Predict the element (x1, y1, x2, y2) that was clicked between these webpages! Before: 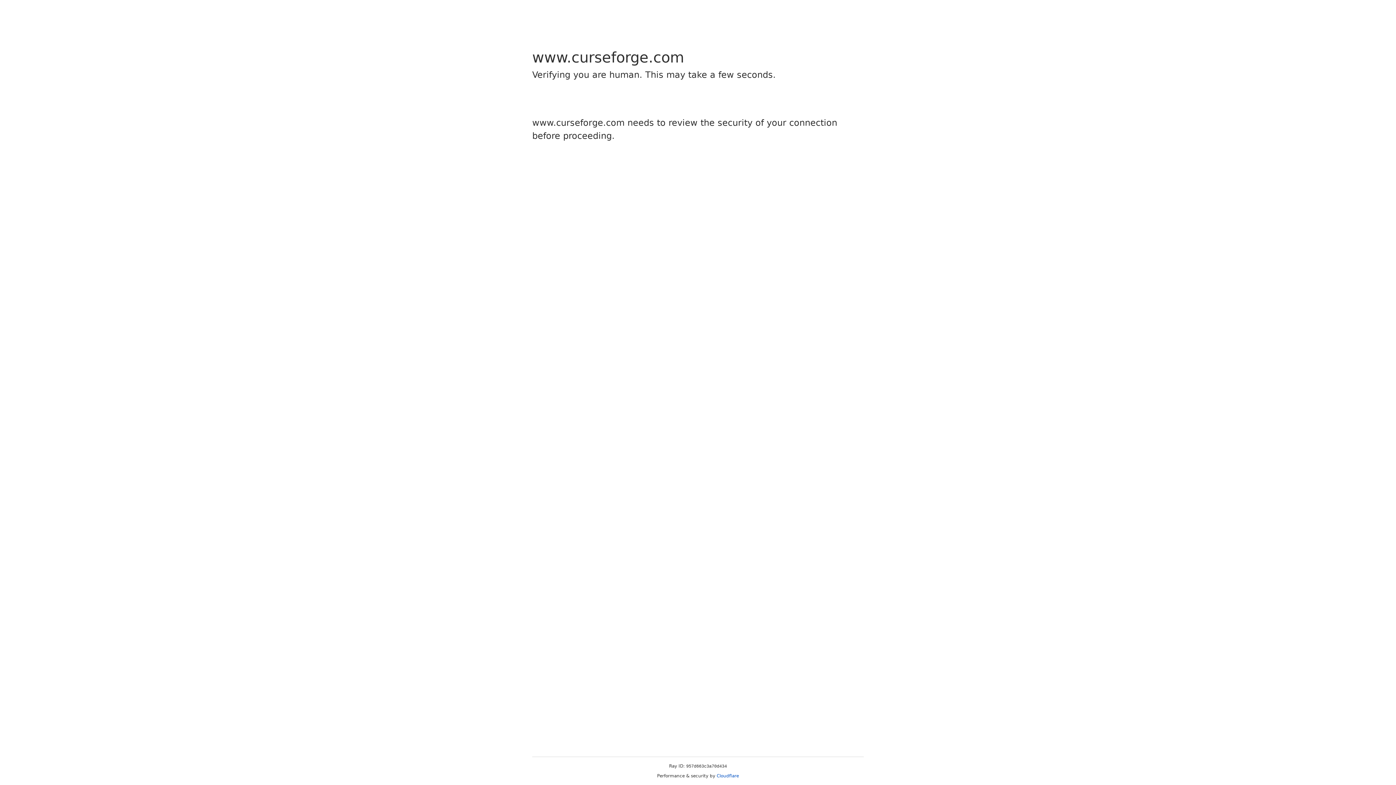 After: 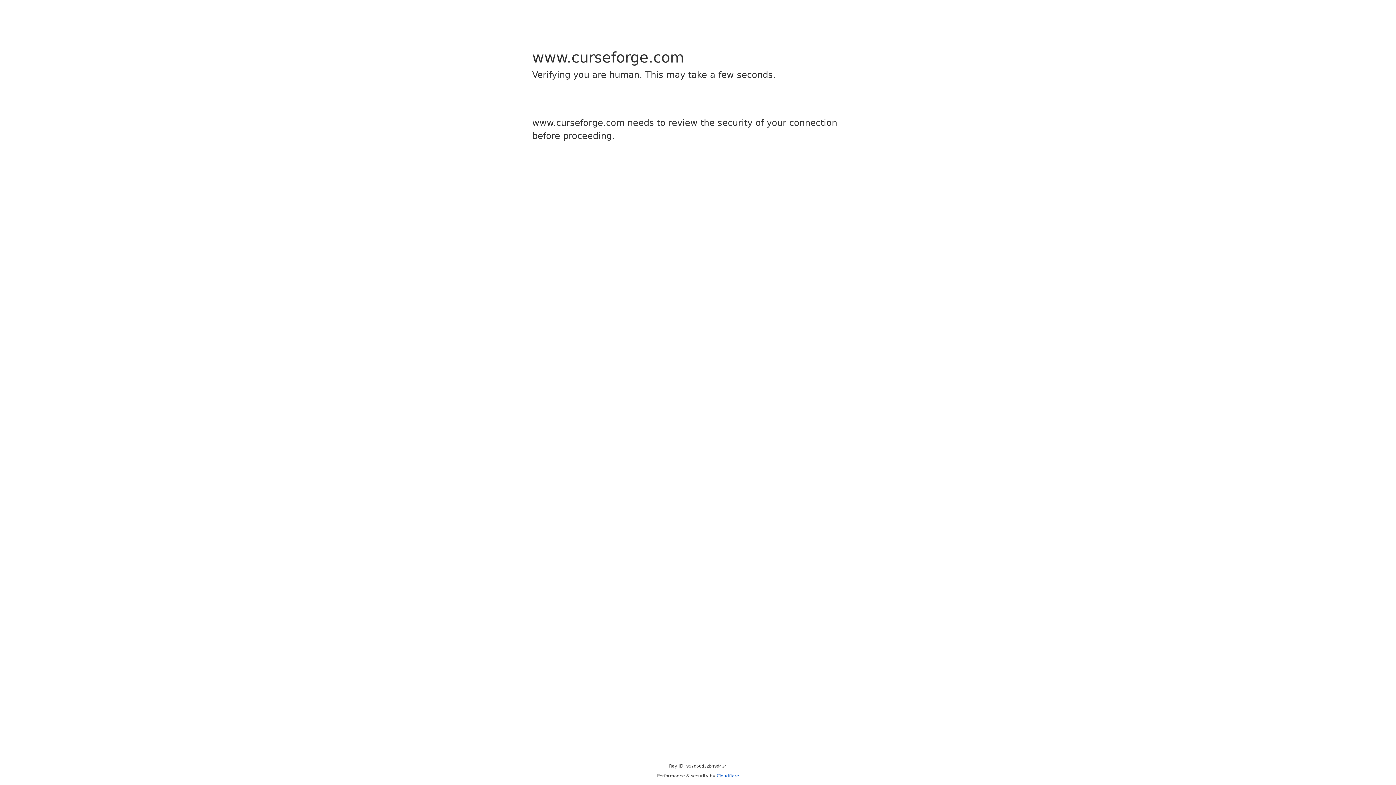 Action: label: Cloudflare bbox: (716, 773, 739, 778)